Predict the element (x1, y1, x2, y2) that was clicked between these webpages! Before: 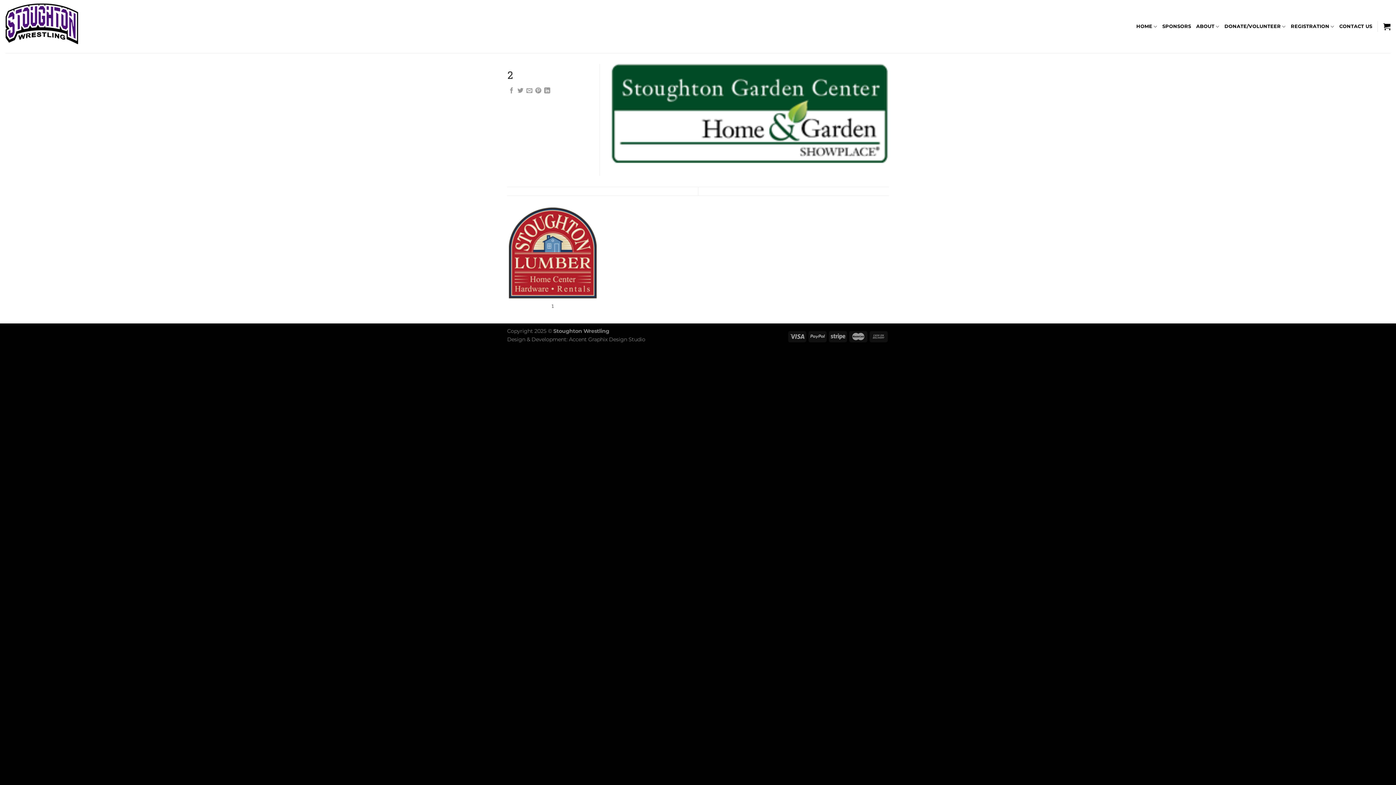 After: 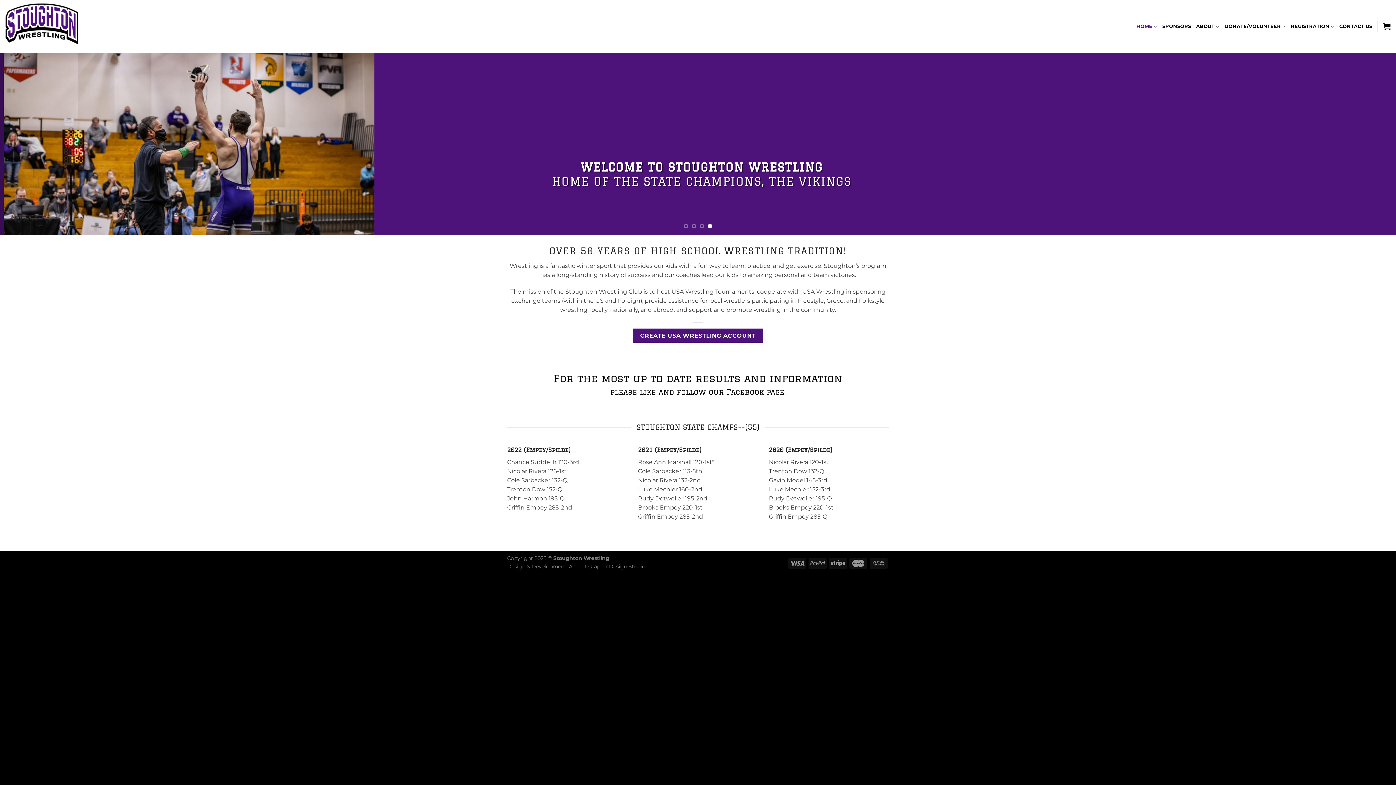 Action: bbox: (5, 0, 78, 52)